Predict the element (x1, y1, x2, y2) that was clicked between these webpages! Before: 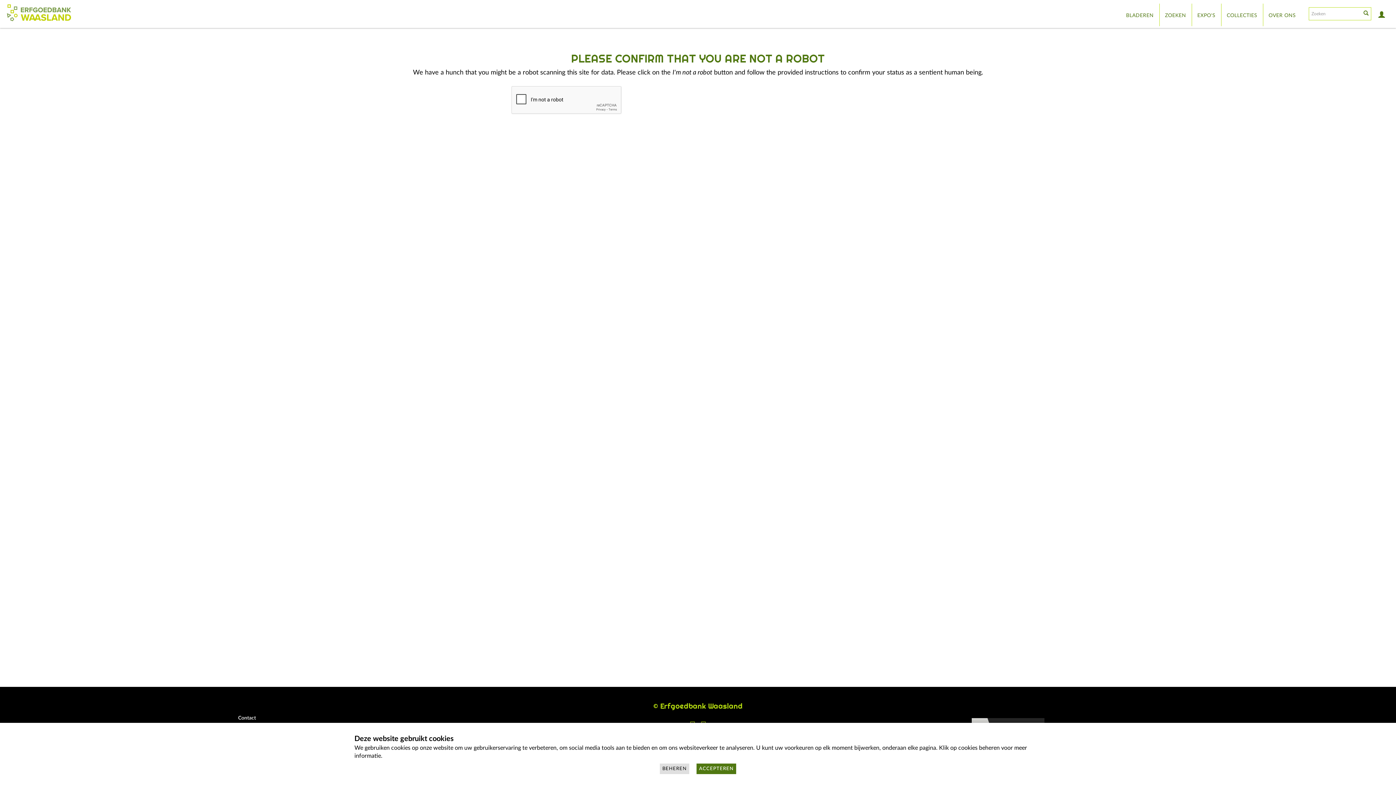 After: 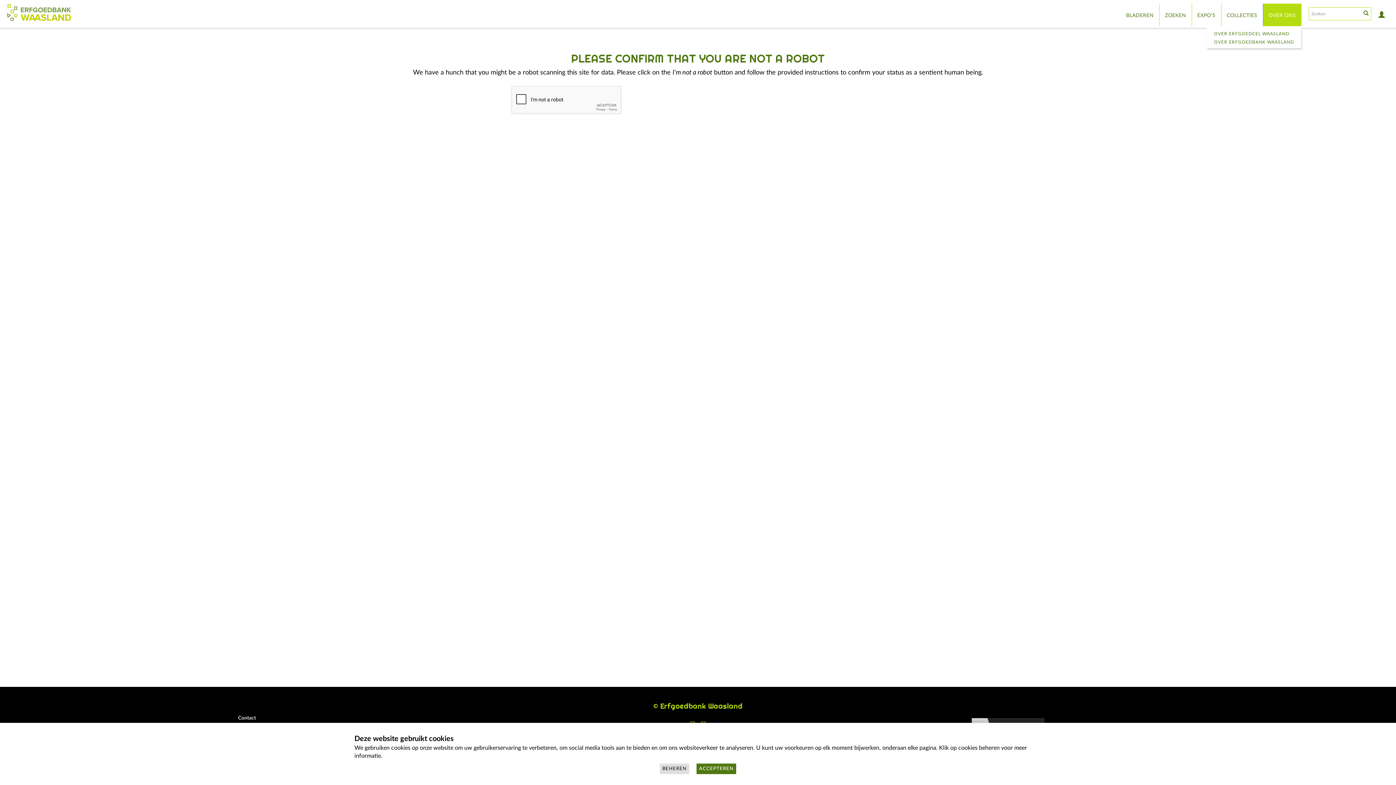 Action: bbox: (1263, 3, 1301, 26) label: OVER ONS